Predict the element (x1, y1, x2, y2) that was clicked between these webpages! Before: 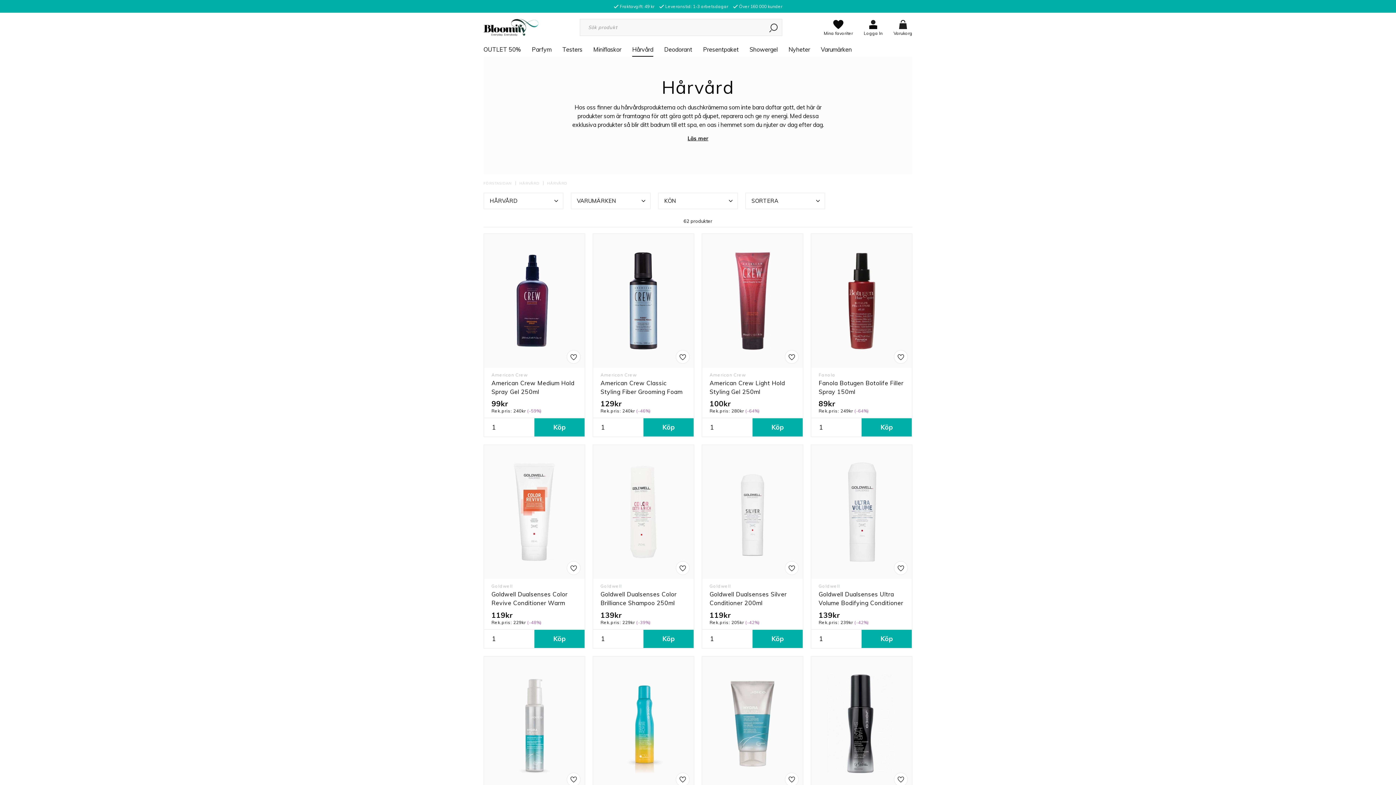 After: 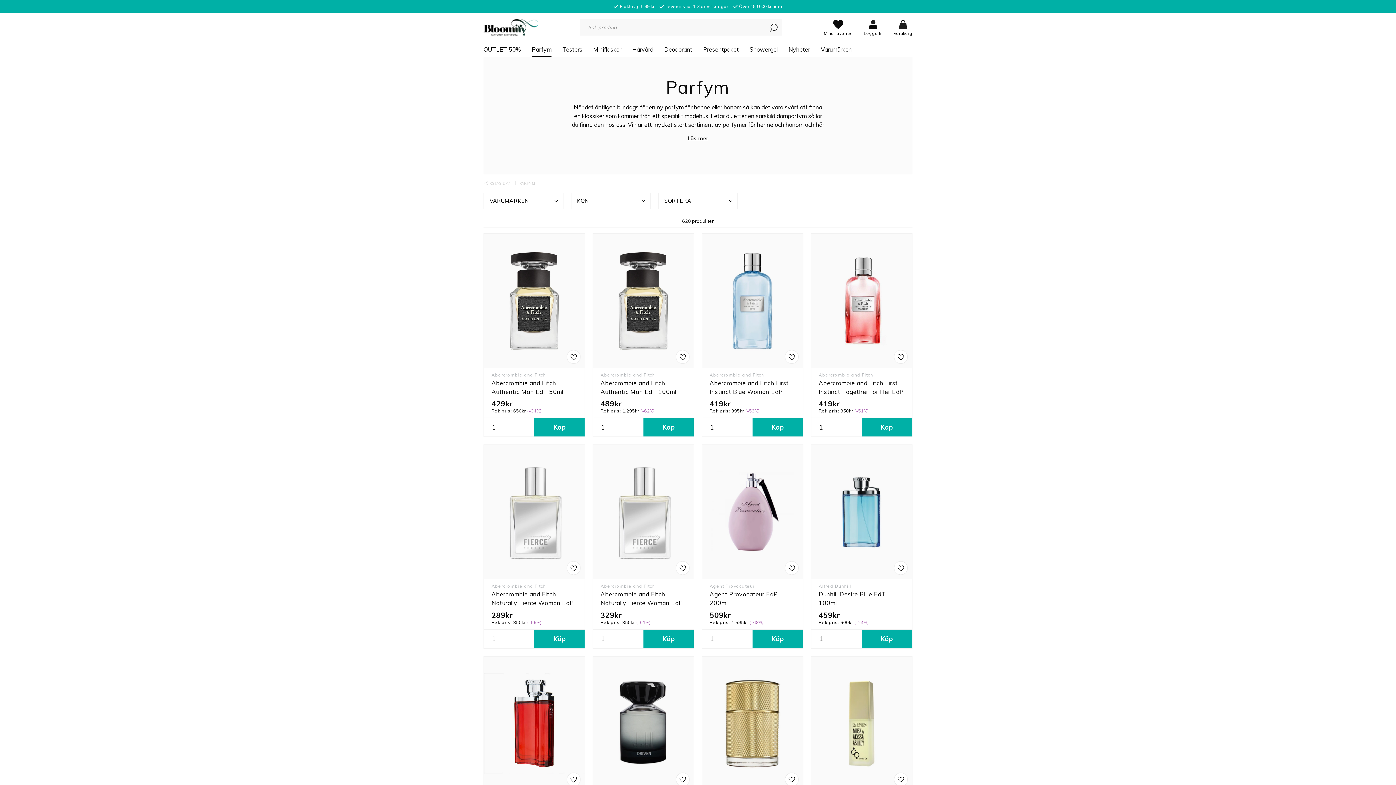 Action: label: Parfym bbox: (526, 42, 557, 56)